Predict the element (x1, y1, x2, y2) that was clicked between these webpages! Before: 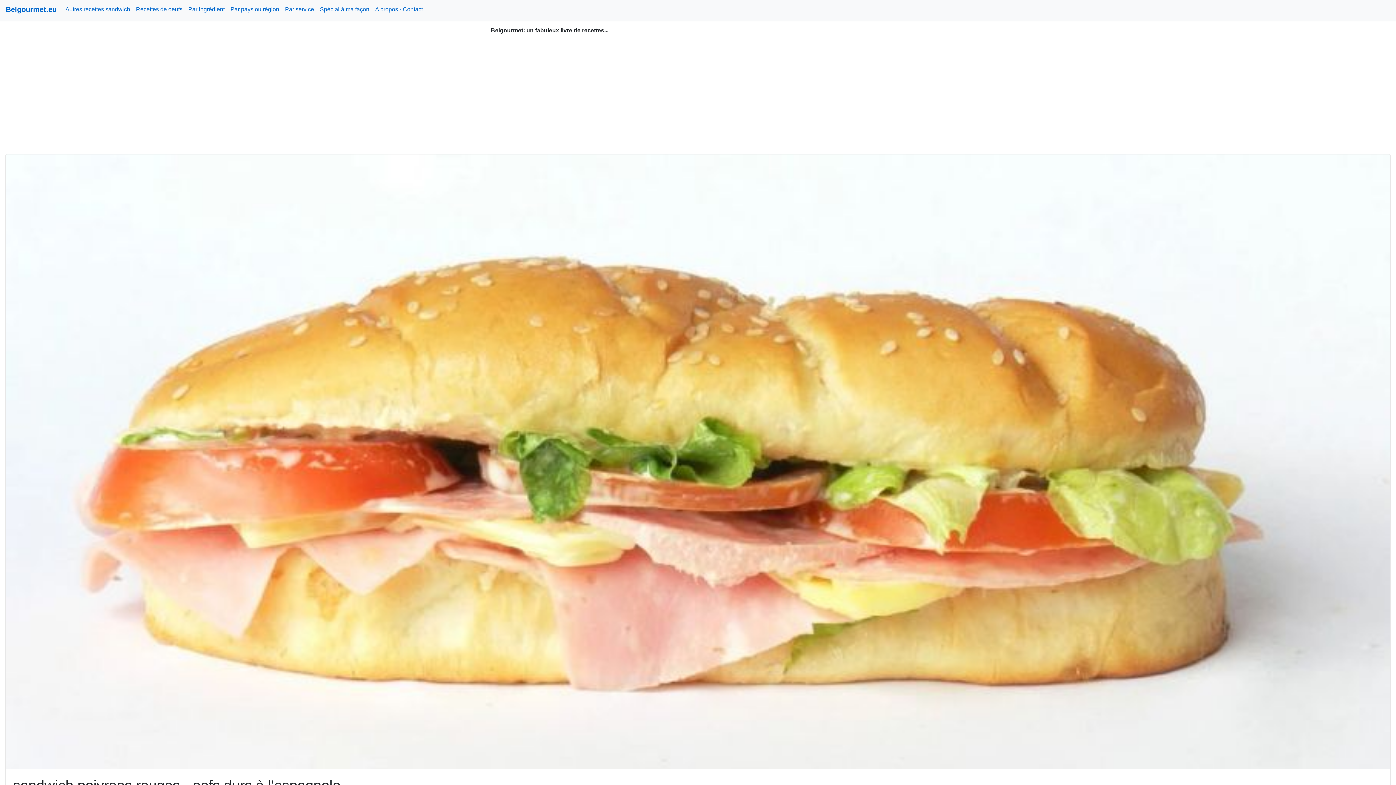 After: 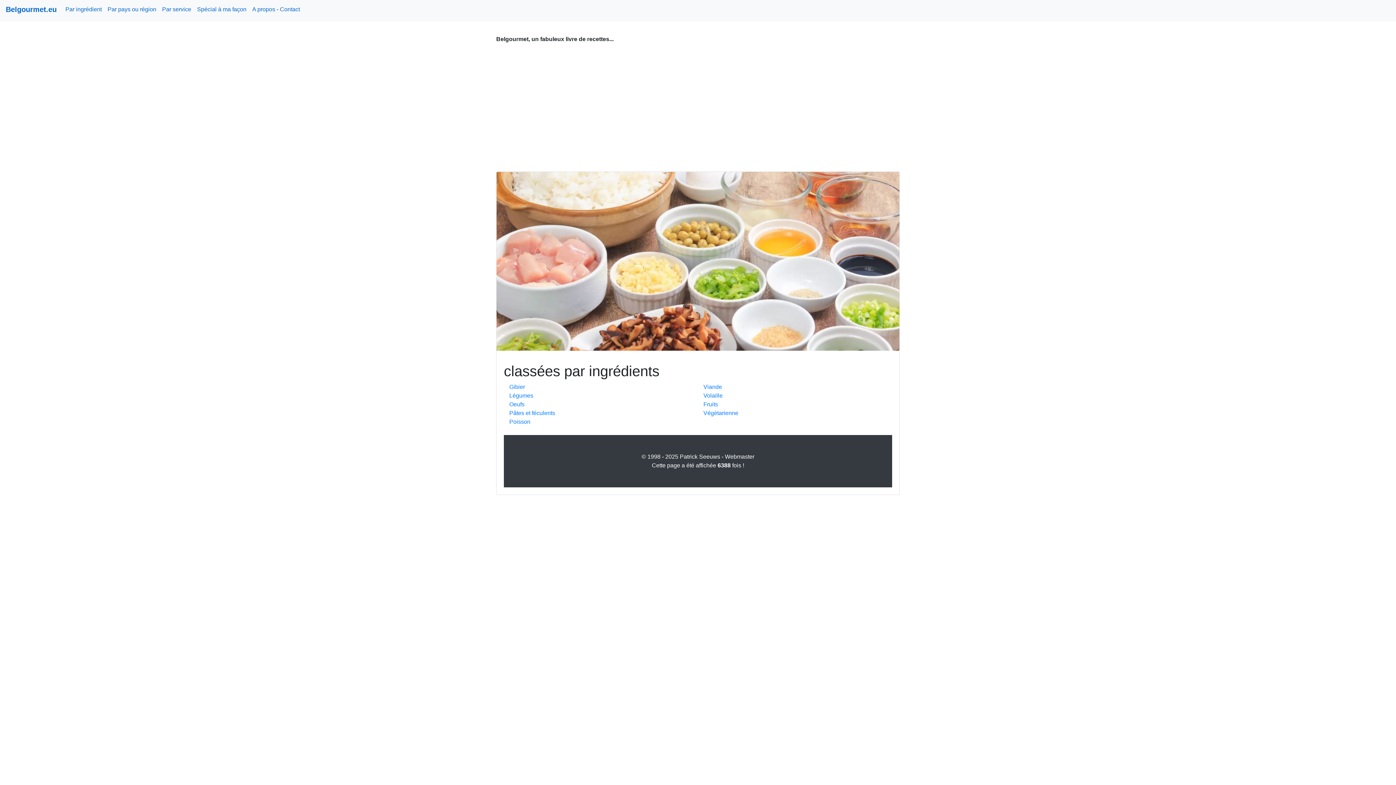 Action: label: Par ingrédient bbox: (185, 2, 227, 18)